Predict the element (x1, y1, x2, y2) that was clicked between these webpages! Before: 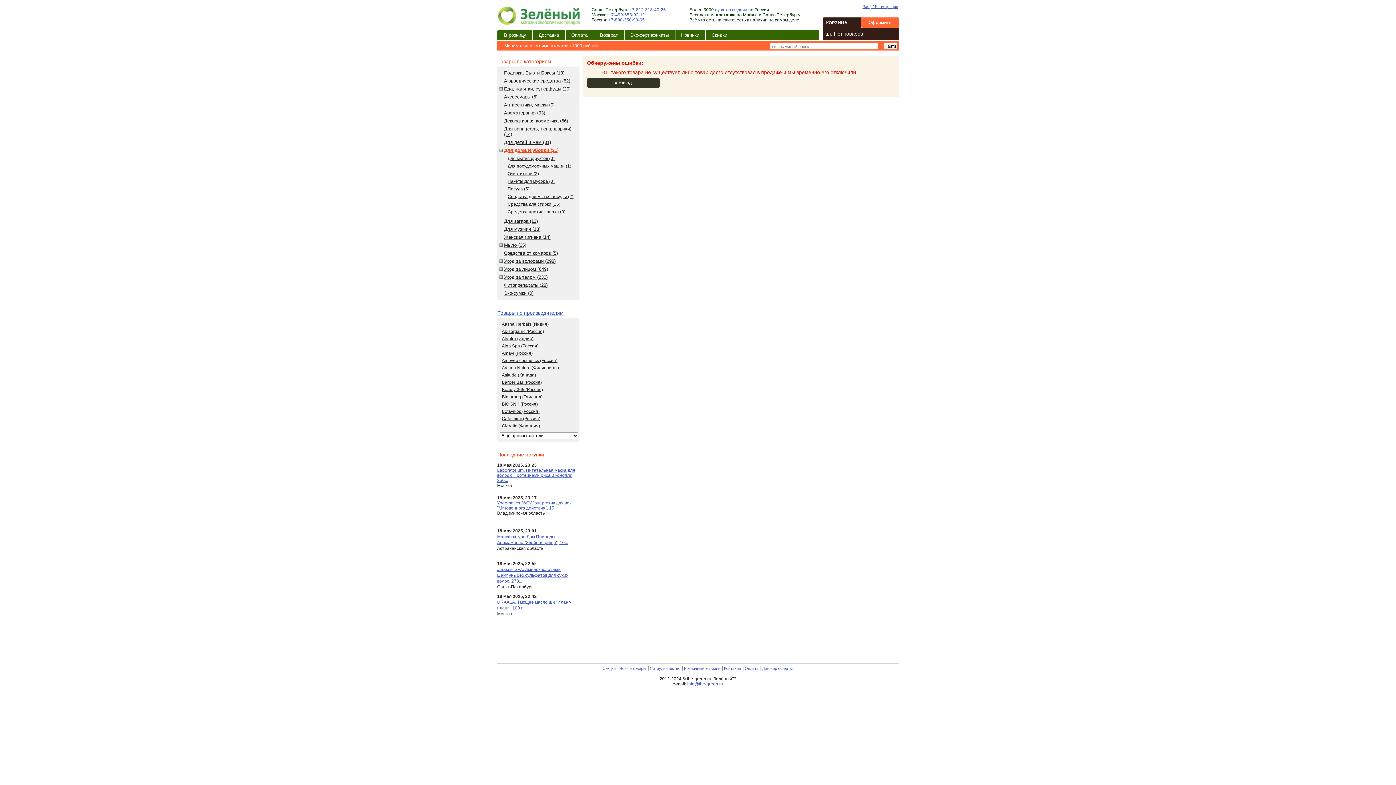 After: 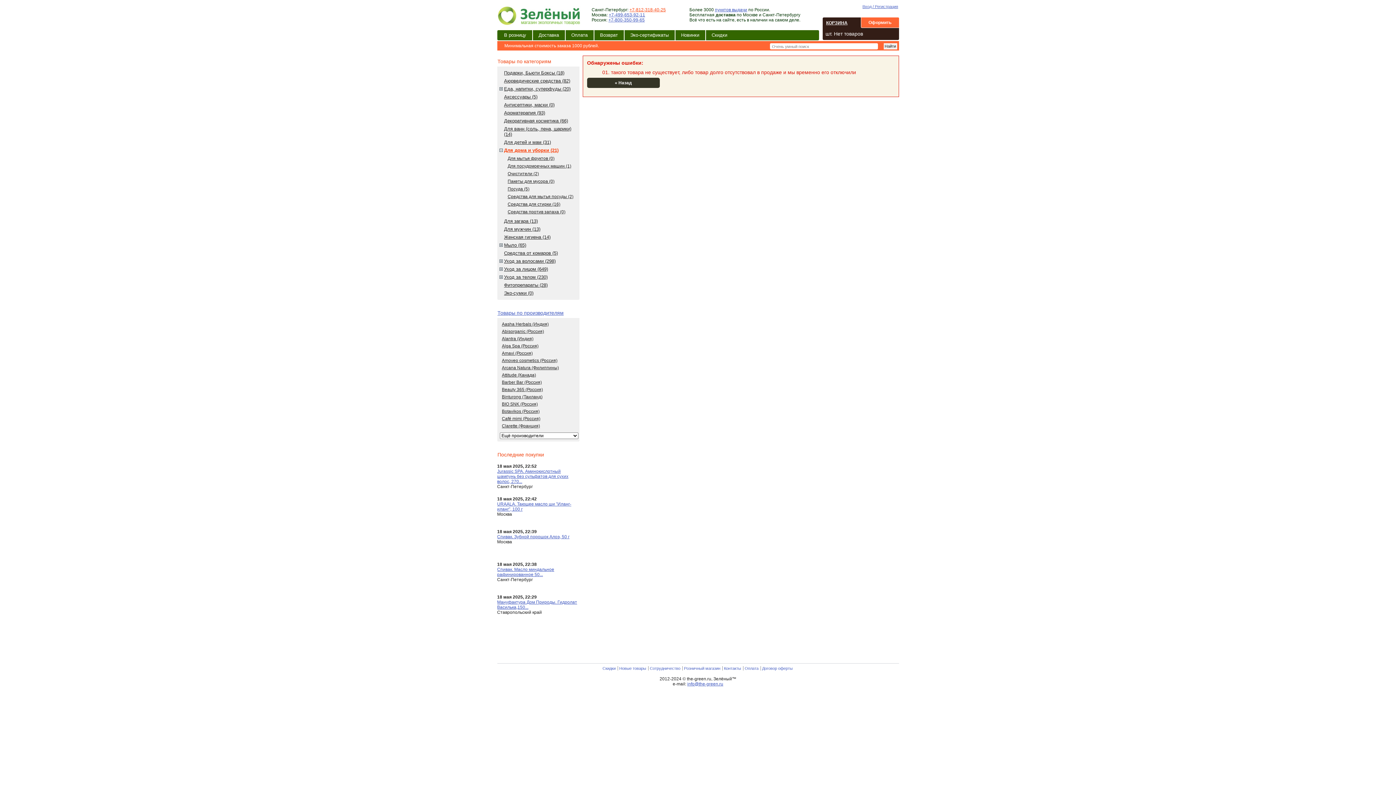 Action: label: +7-812-318-40-25 bbox: (629, 7, 666, 12)